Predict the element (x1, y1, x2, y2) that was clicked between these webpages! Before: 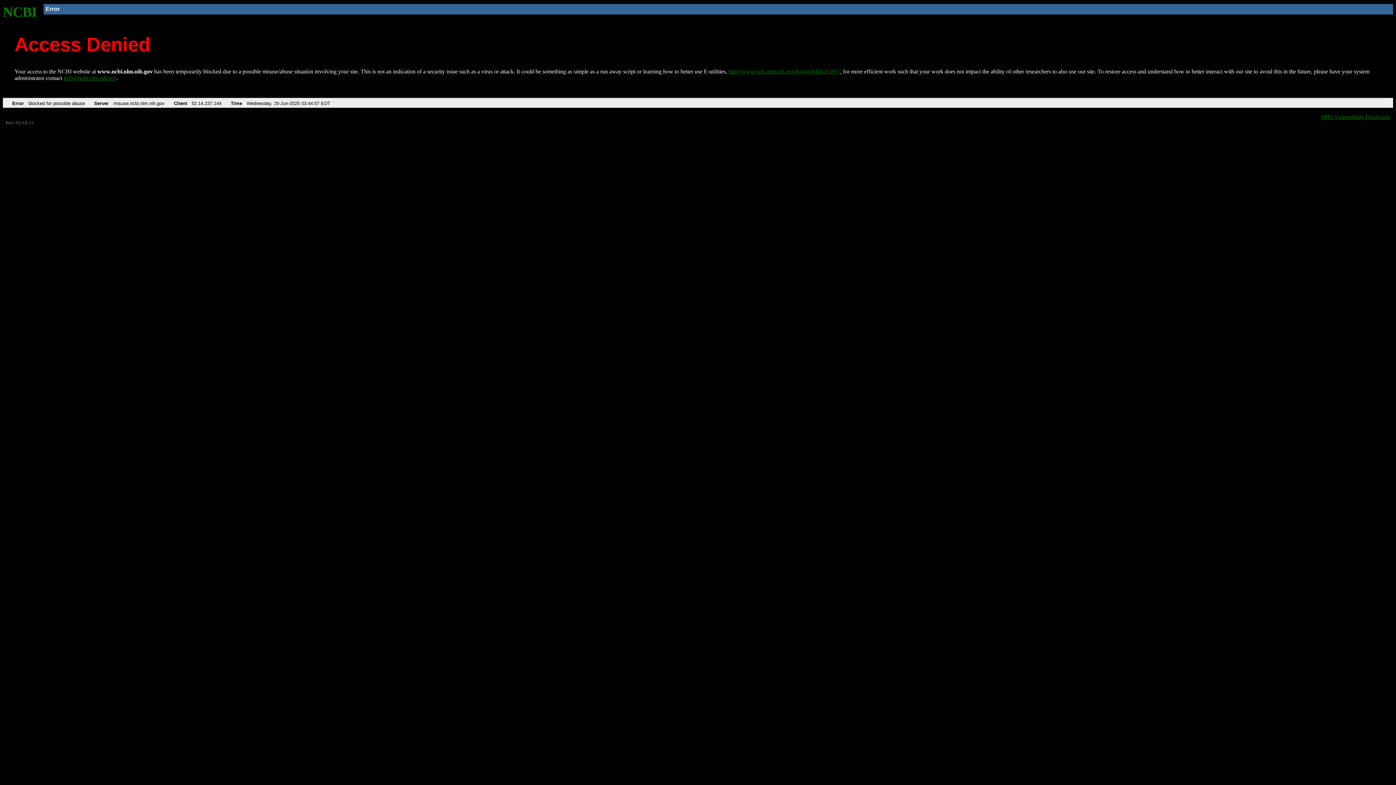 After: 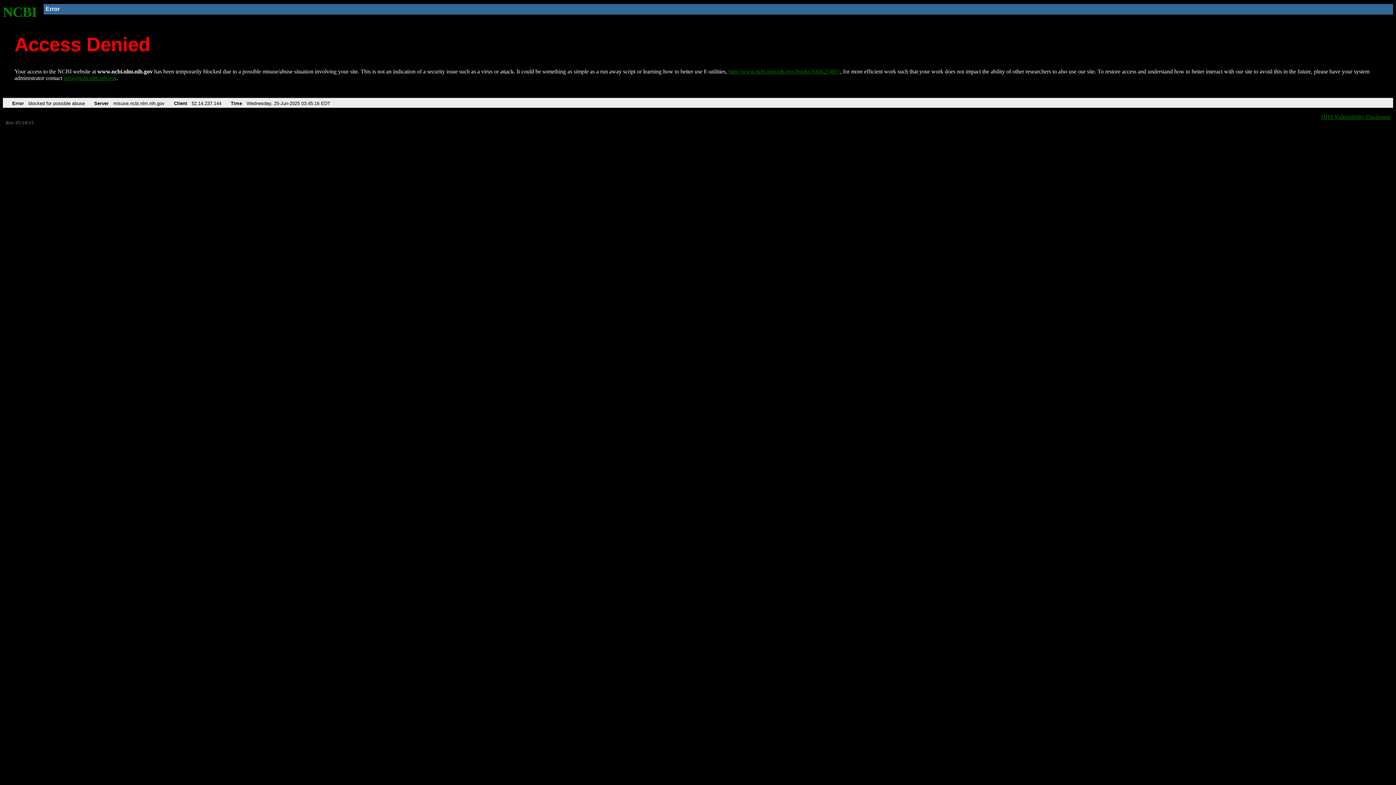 Action: label: NCBI bbox: (2, 4, 37, 19)